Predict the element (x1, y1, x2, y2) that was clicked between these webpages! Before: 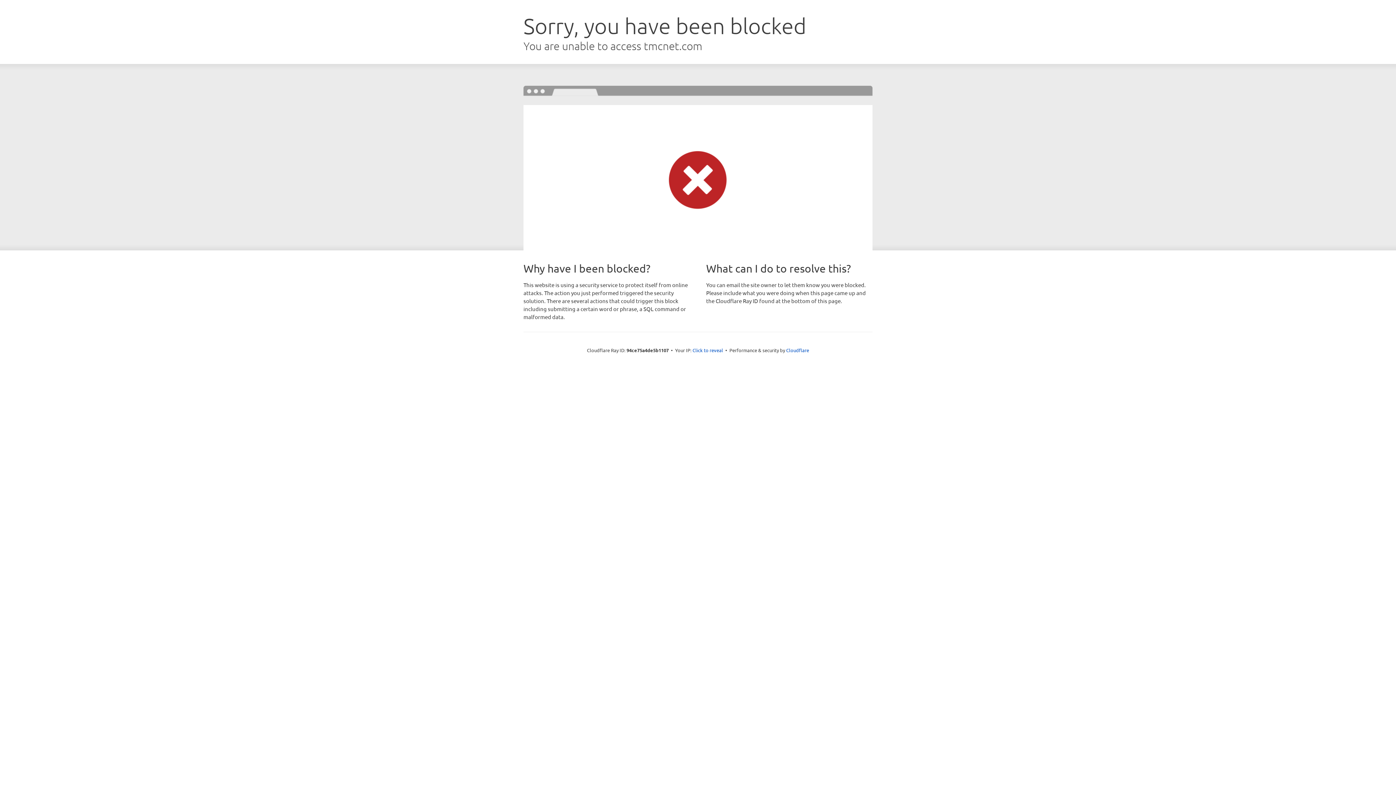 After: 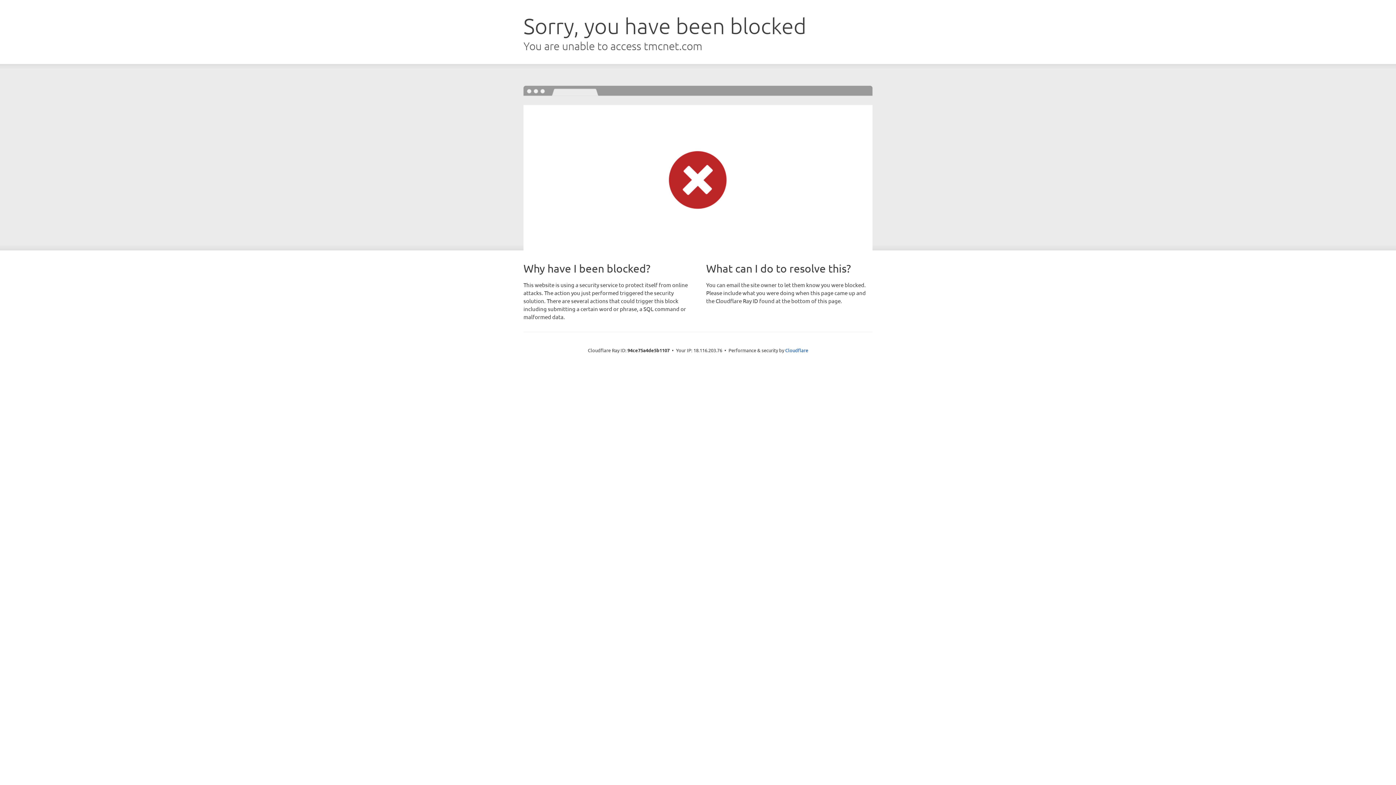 Action: label: Click to reveal bbox: (692, 346, 723, 353)